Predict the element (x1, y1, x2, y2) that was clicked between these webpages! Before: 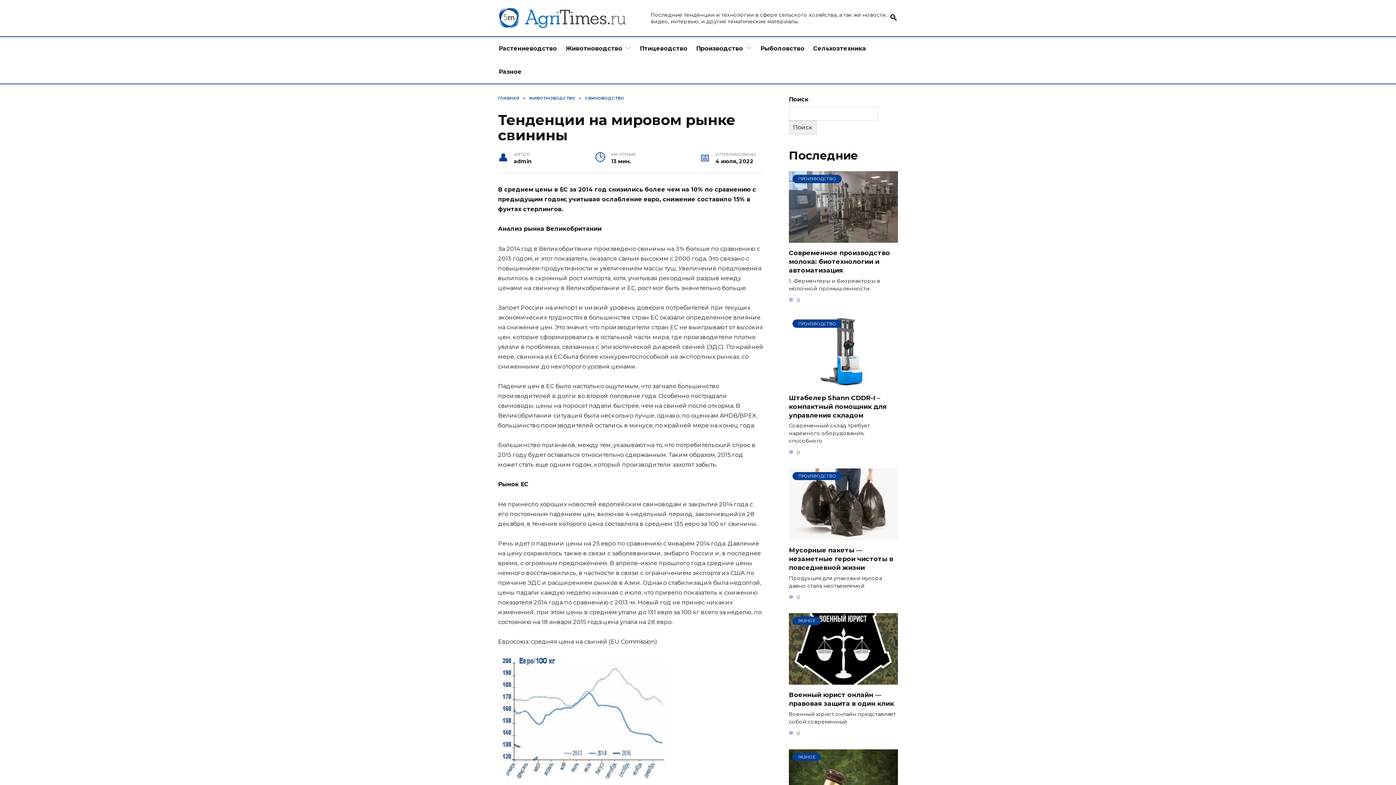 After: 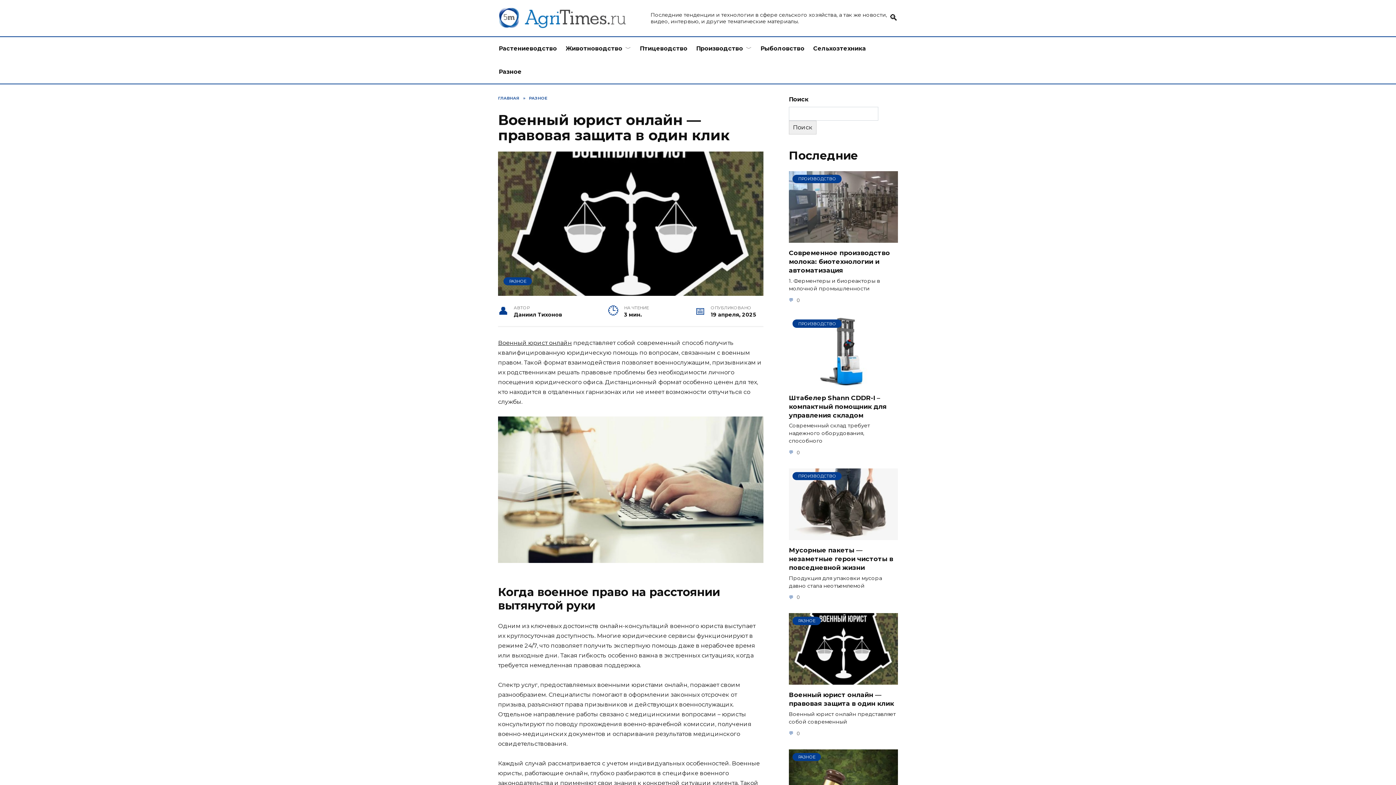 Action: label: РАЗНОЕ bbox: (789, 677, 898, 684)